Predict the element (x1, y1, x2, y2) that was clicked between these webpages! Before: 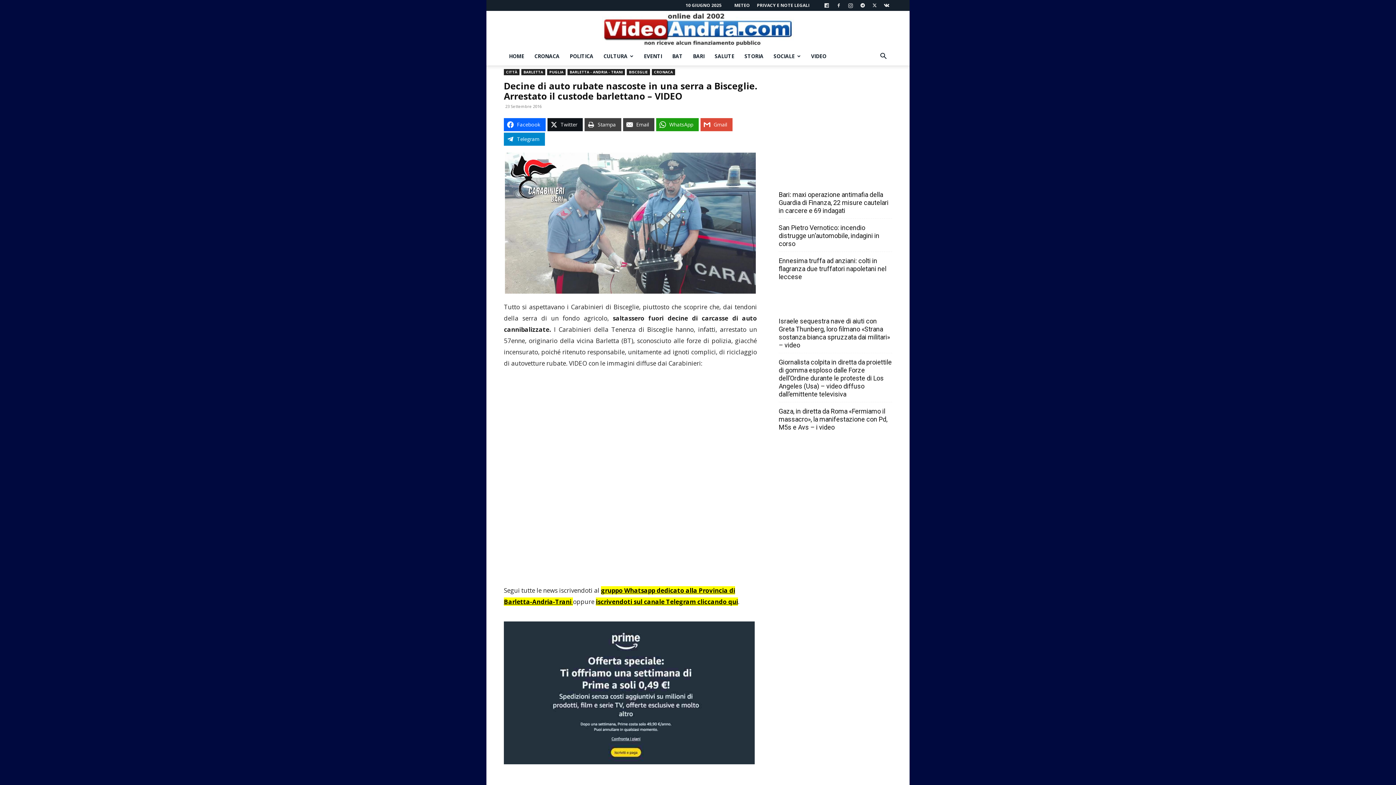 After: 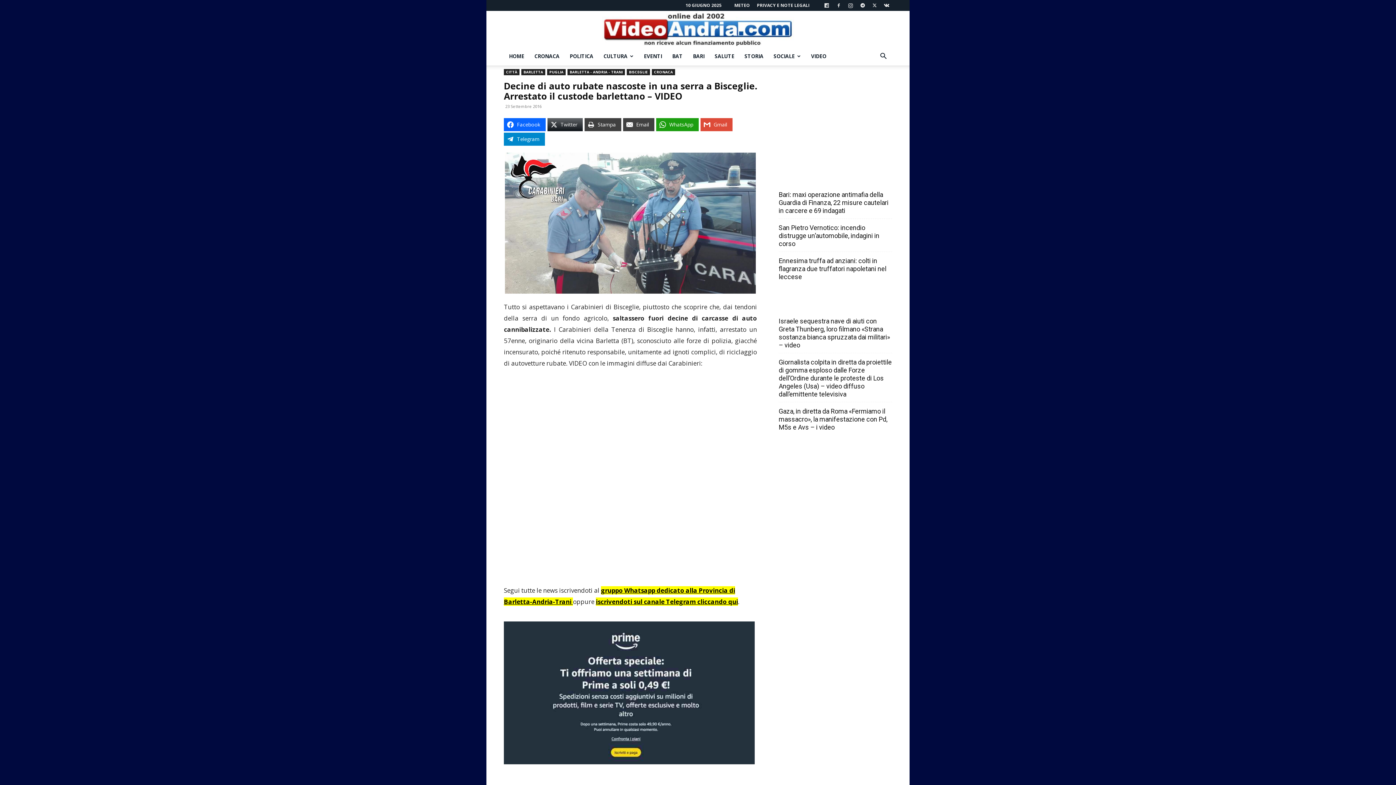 Action: label: Twitter bbox: (547, 118, 582, 131)